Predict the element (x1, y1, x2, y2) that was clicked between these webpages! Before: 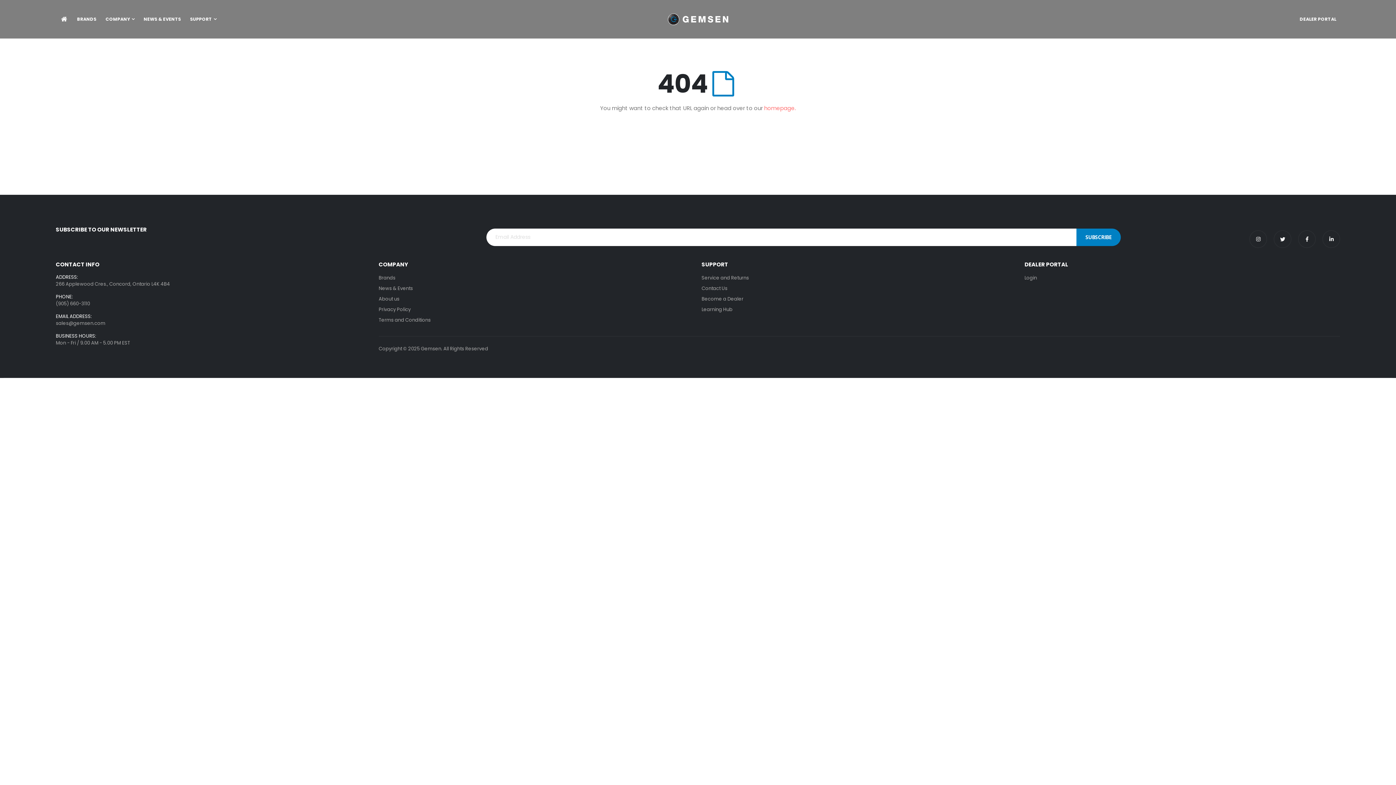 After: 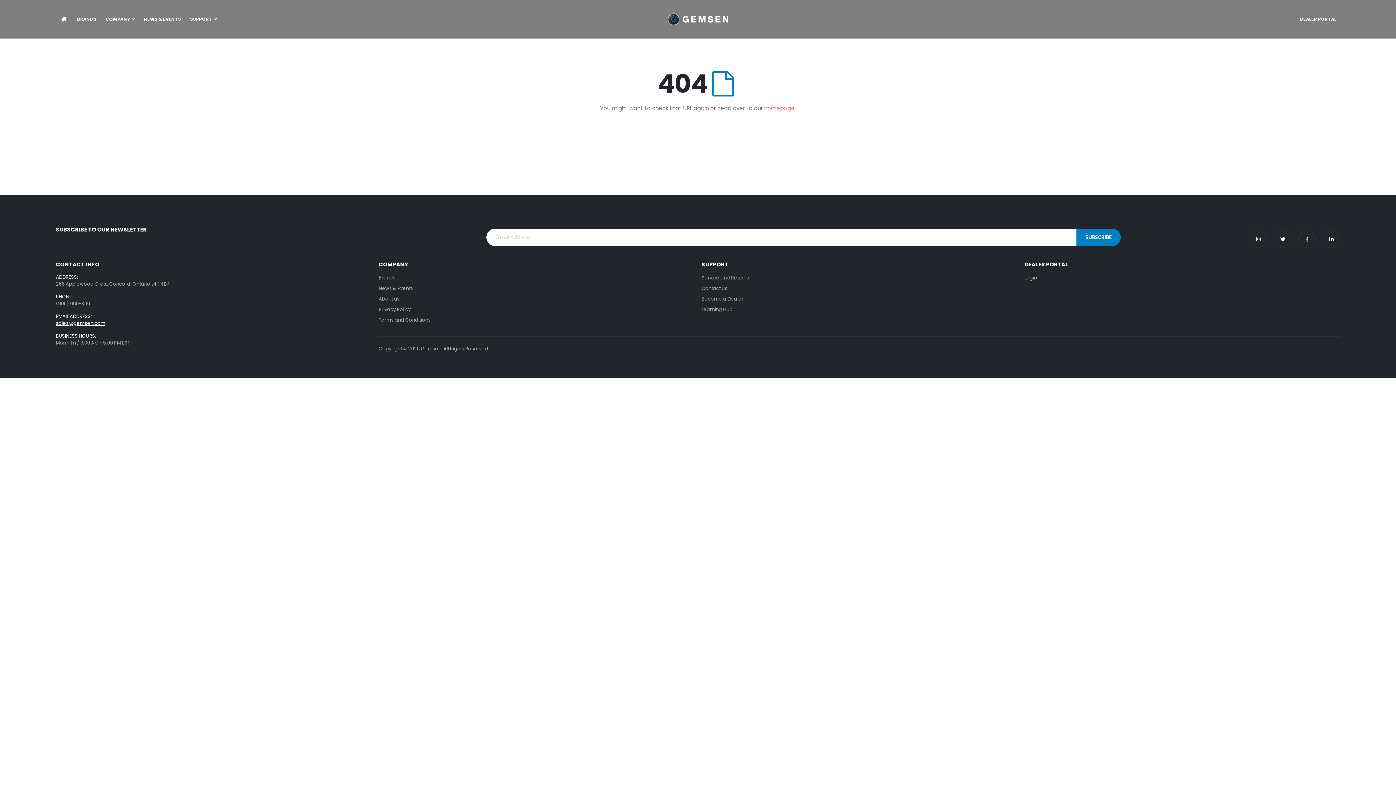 Action: label: sales@gemsen.com bbox: (55, 319, 105, 326)